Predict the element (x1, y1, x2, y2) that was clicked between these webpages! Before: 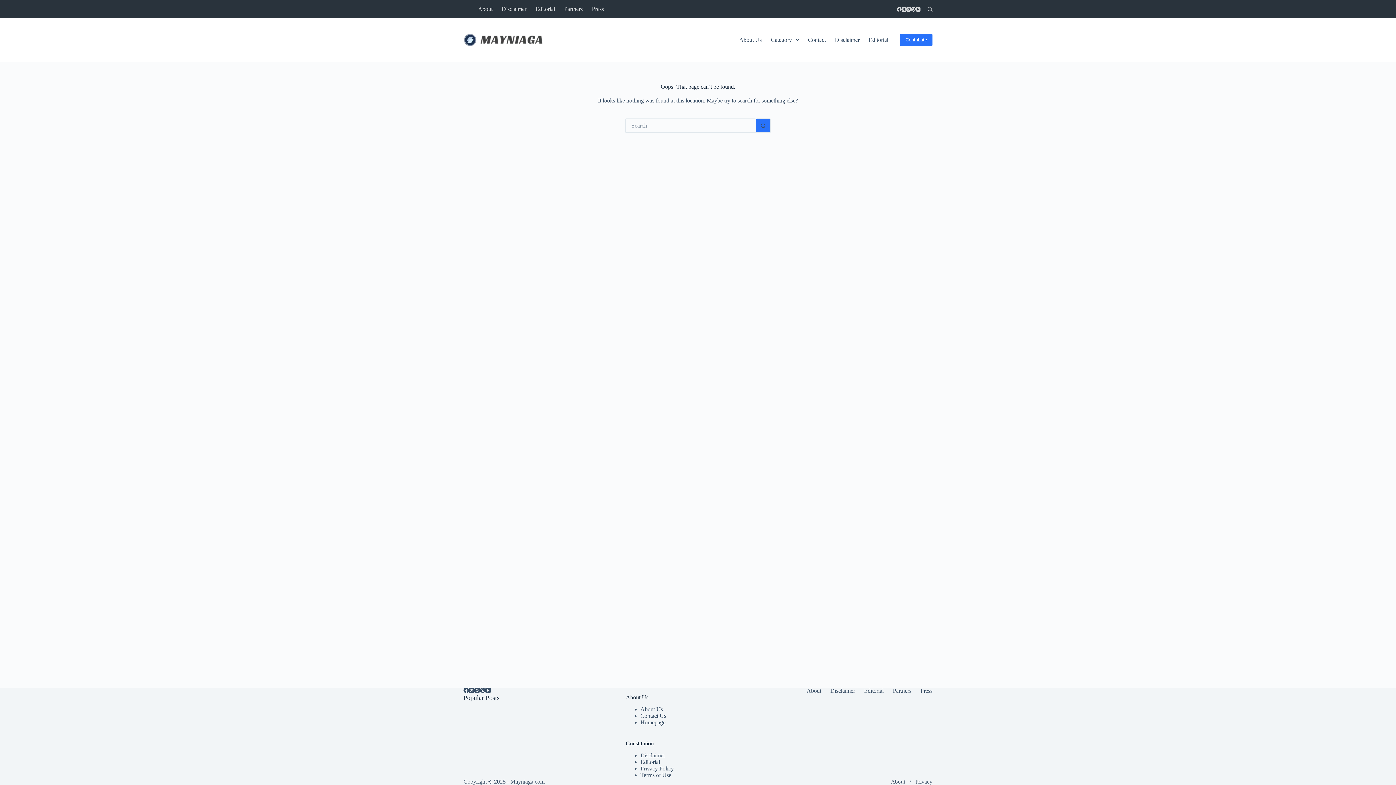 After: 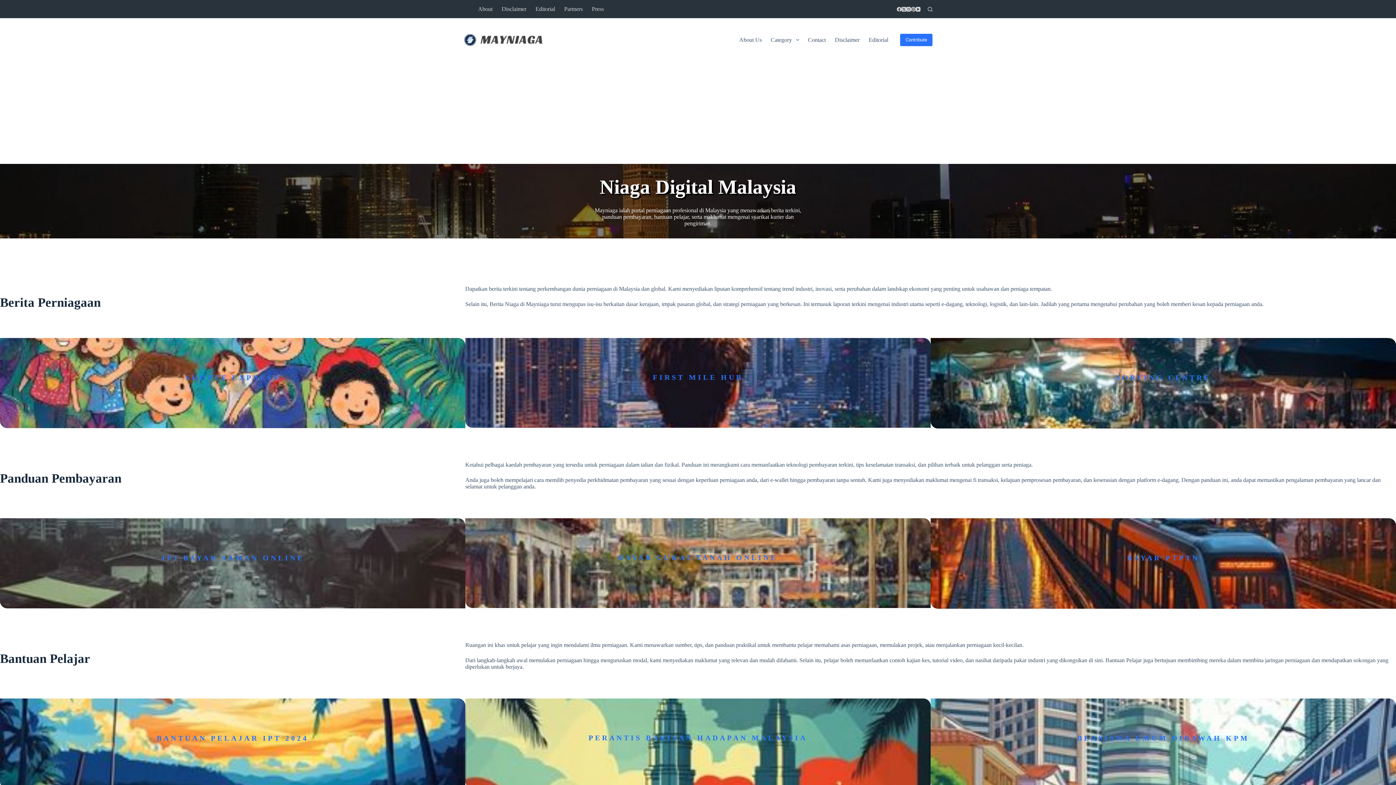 Action: bbox: (640, 719, 665, 725) label: Homepage